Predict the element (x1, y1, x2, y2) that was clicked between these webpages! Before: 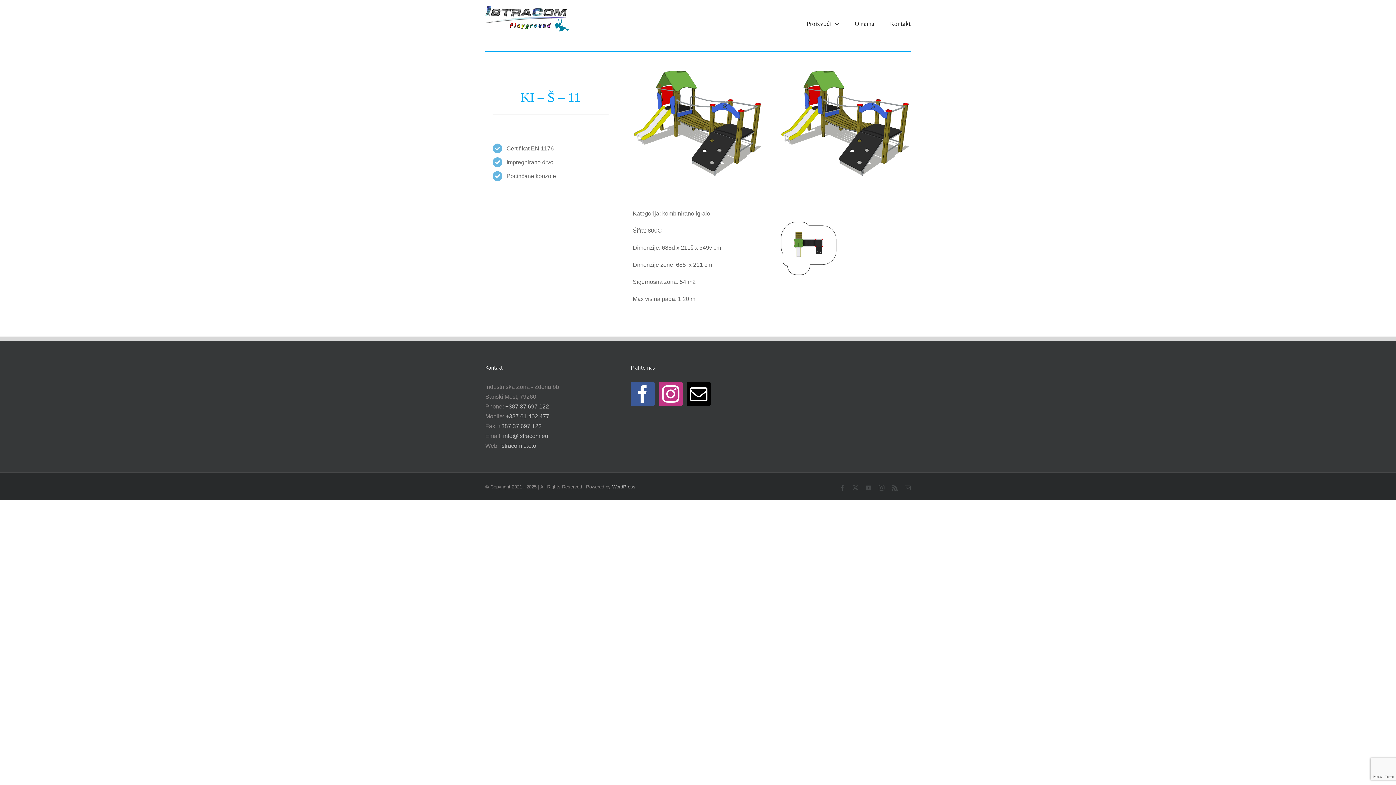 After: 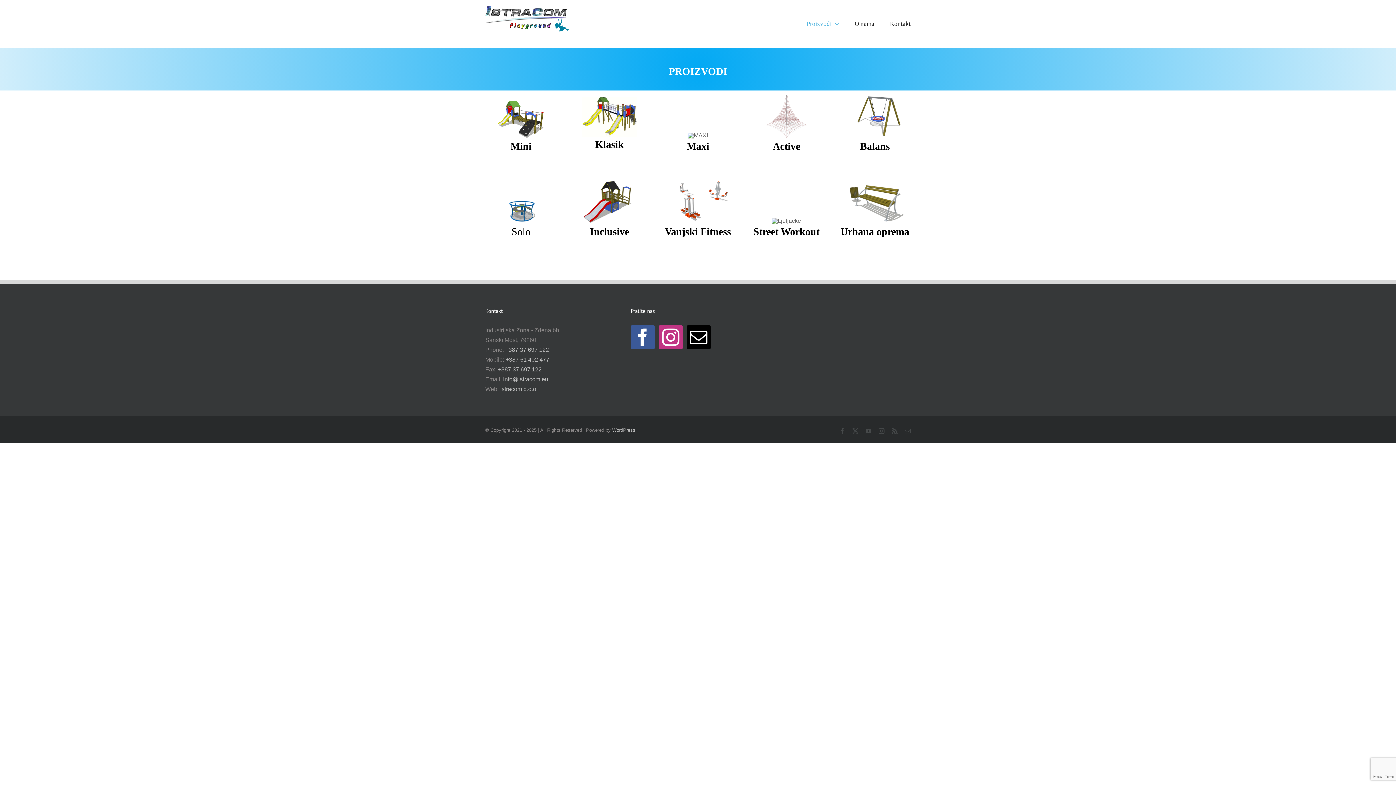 Action: label: Proizvodi bbox: (806, 0, 839, 47)